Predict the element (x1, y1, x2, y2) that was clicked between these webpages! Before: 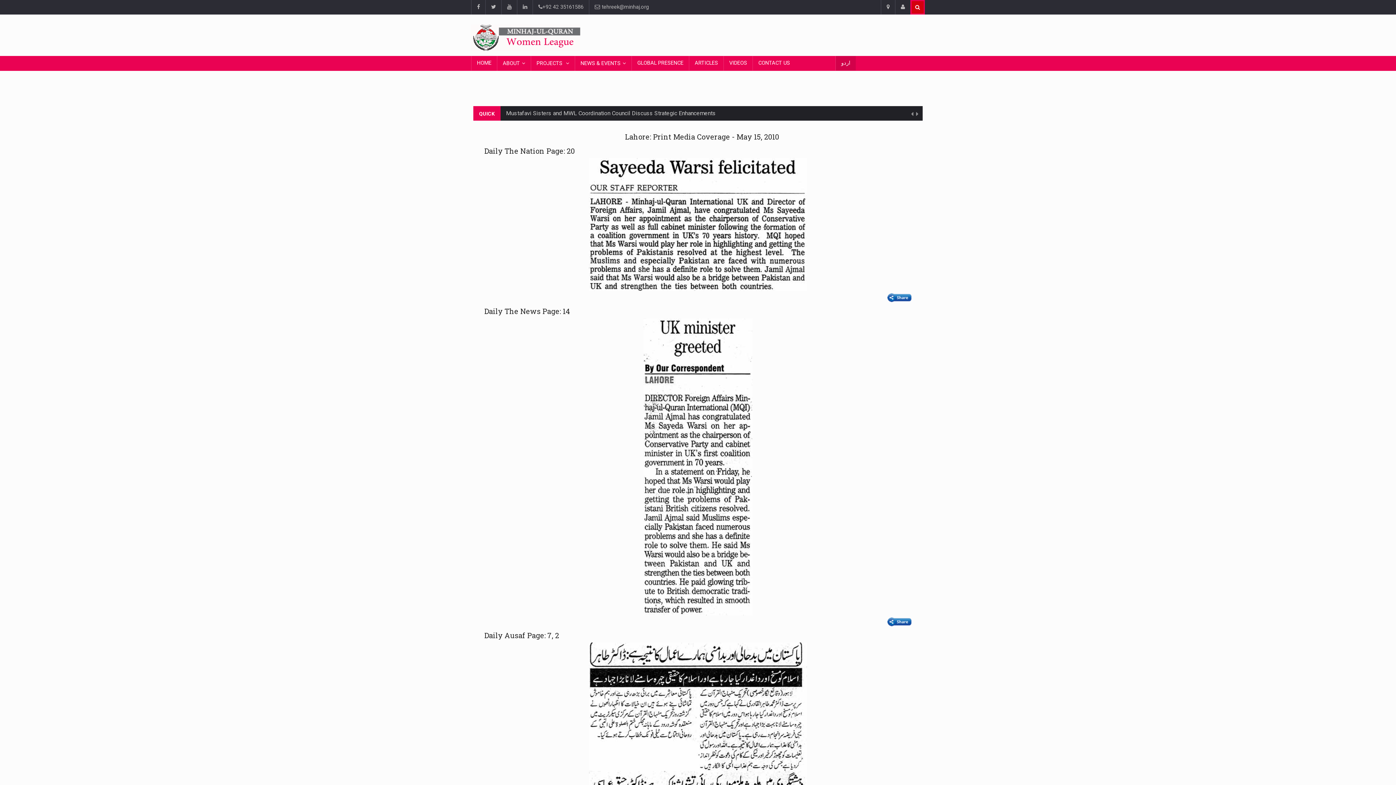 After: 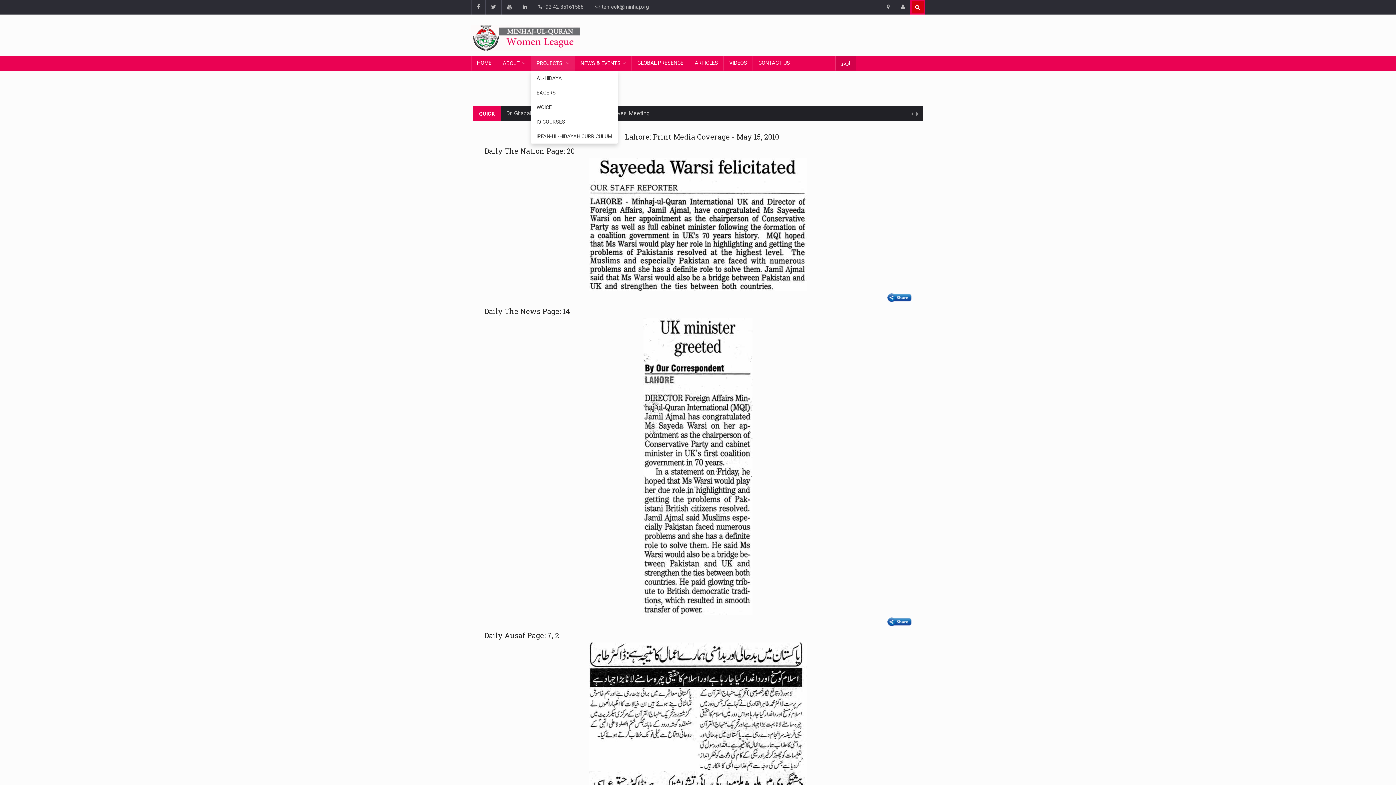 Action: bbox: (531, 56, 574, 71) label: PROJECTS 